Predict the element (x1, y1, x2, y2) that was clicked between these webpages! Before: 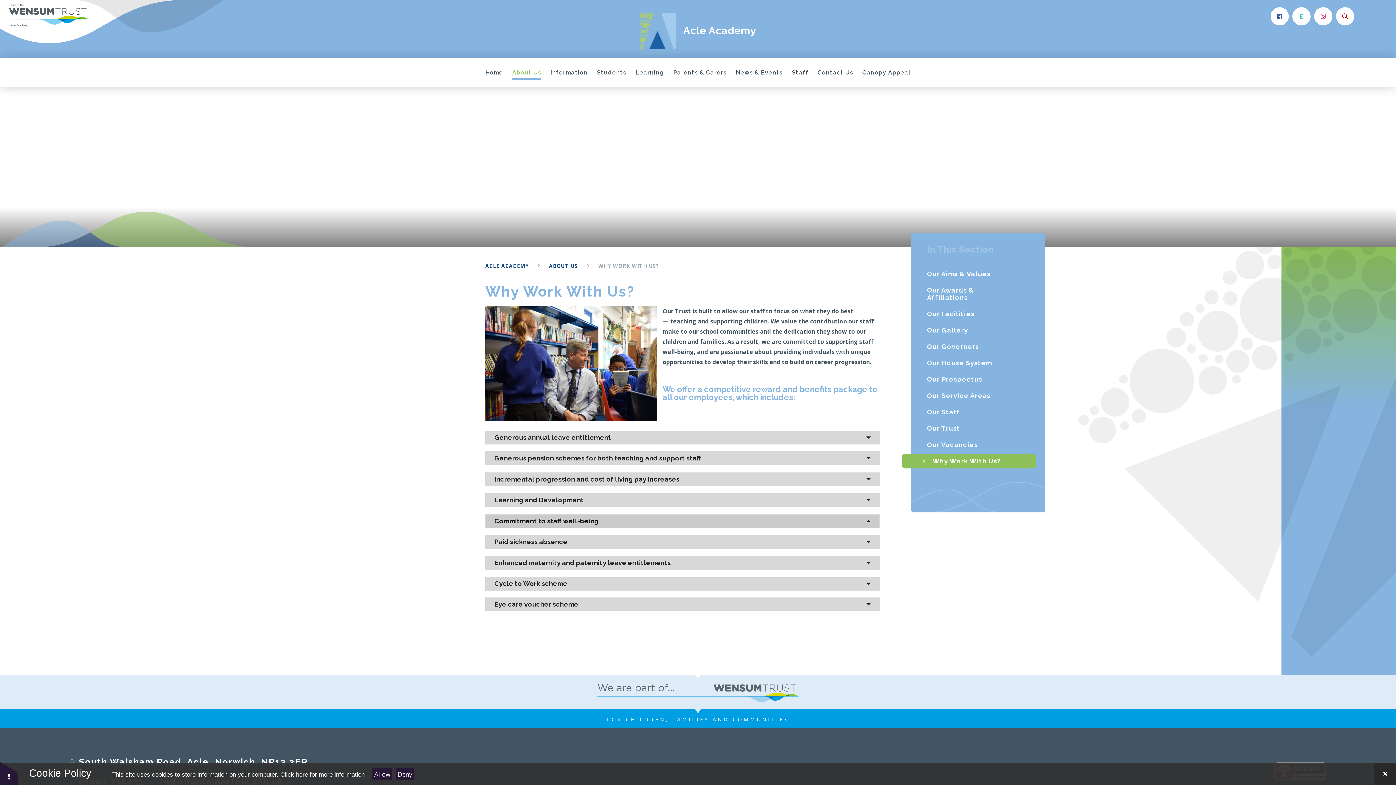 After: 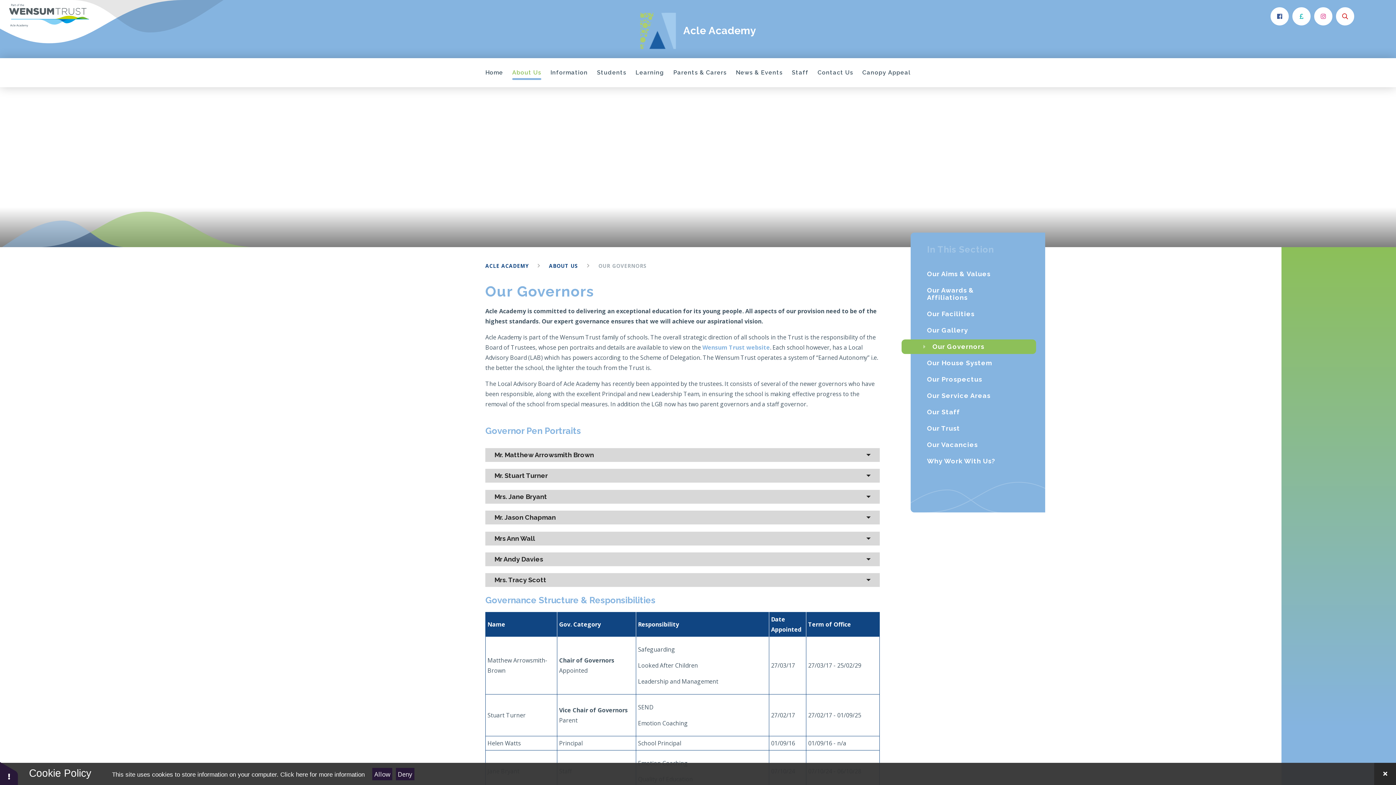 Action: bbox: (910, 339, 1045, 354) label: Our Governors